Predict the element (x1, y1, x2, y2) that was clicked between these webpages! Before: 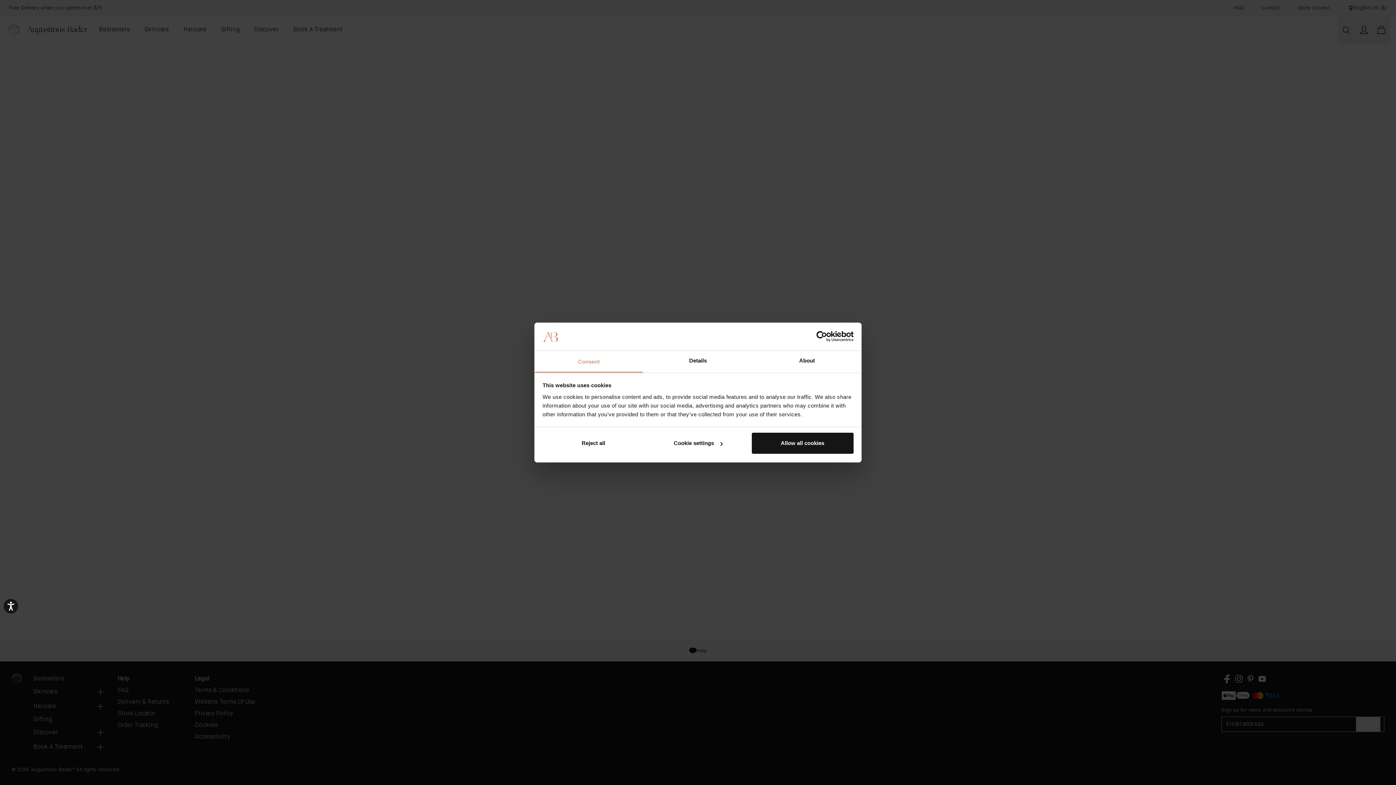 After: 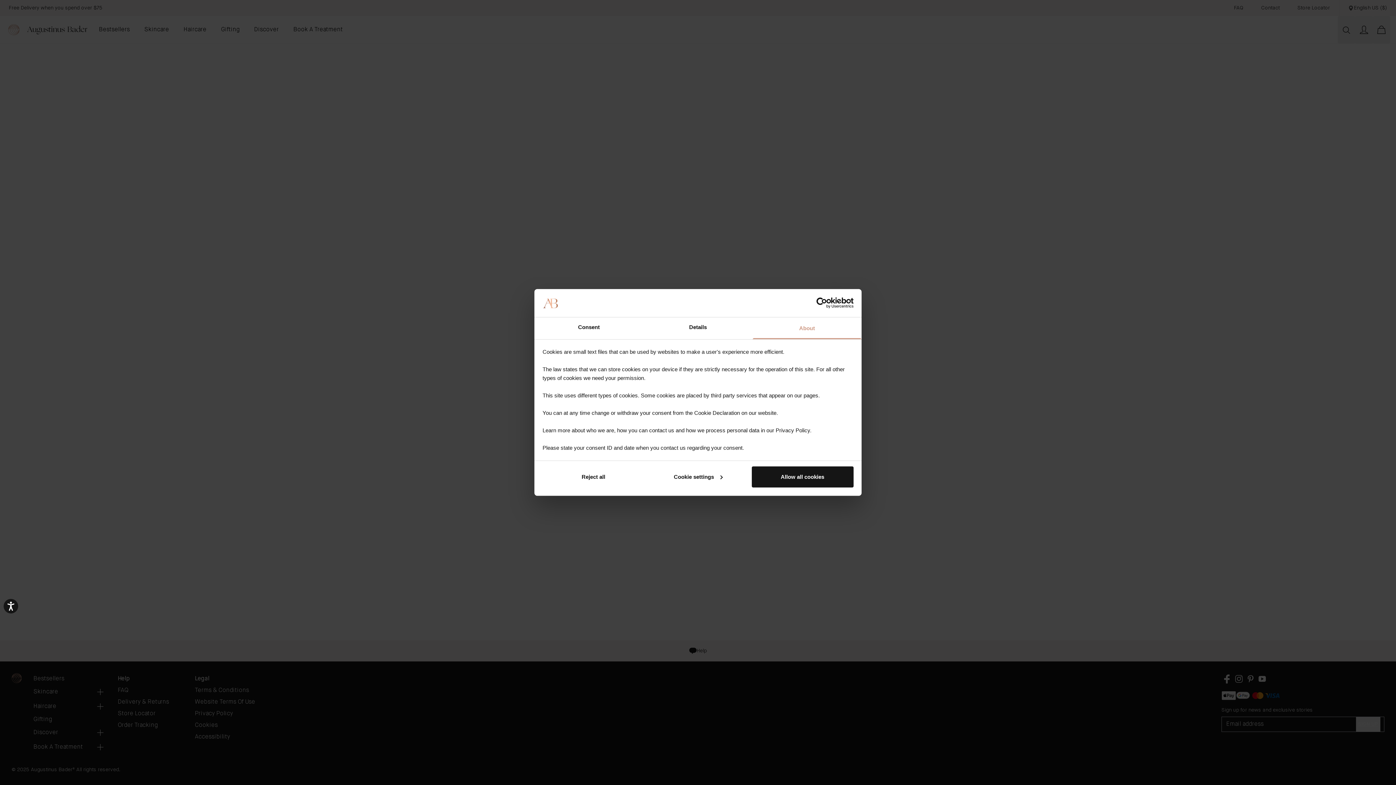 Action: label: About bbox: (752, 351, 861, 372)